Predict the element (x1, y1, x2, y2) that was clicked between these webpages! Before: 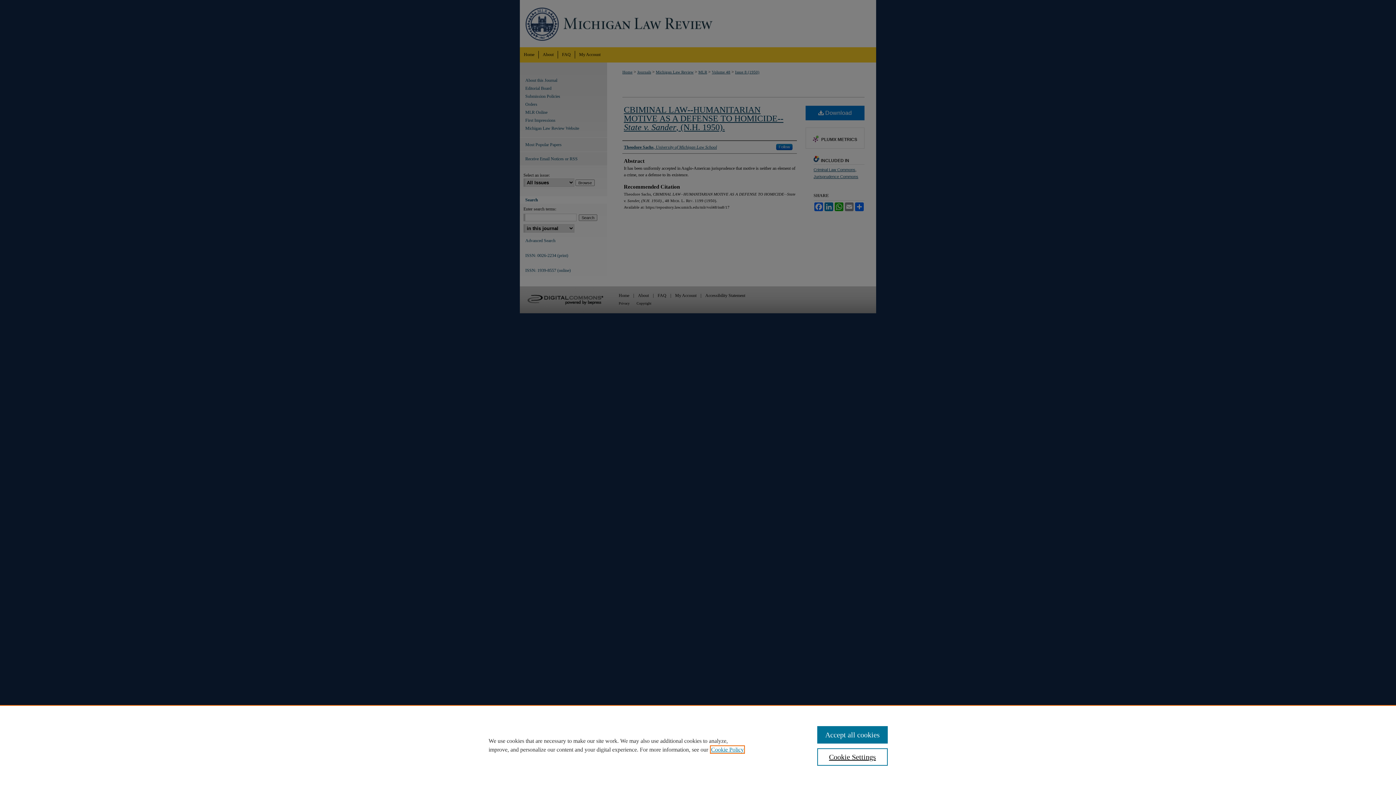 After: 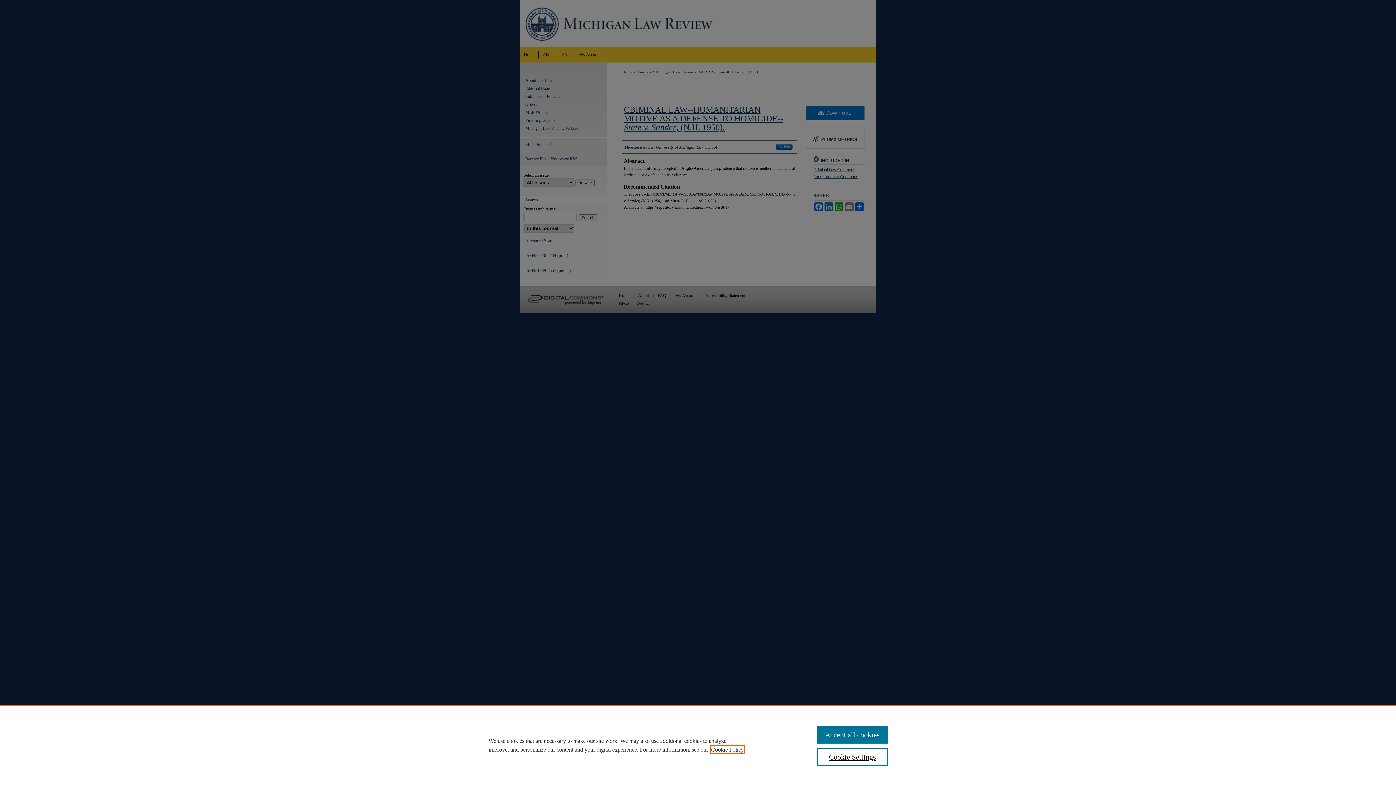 Action: label: , opens in a new tab bbox: (711, 746, 744, 753)